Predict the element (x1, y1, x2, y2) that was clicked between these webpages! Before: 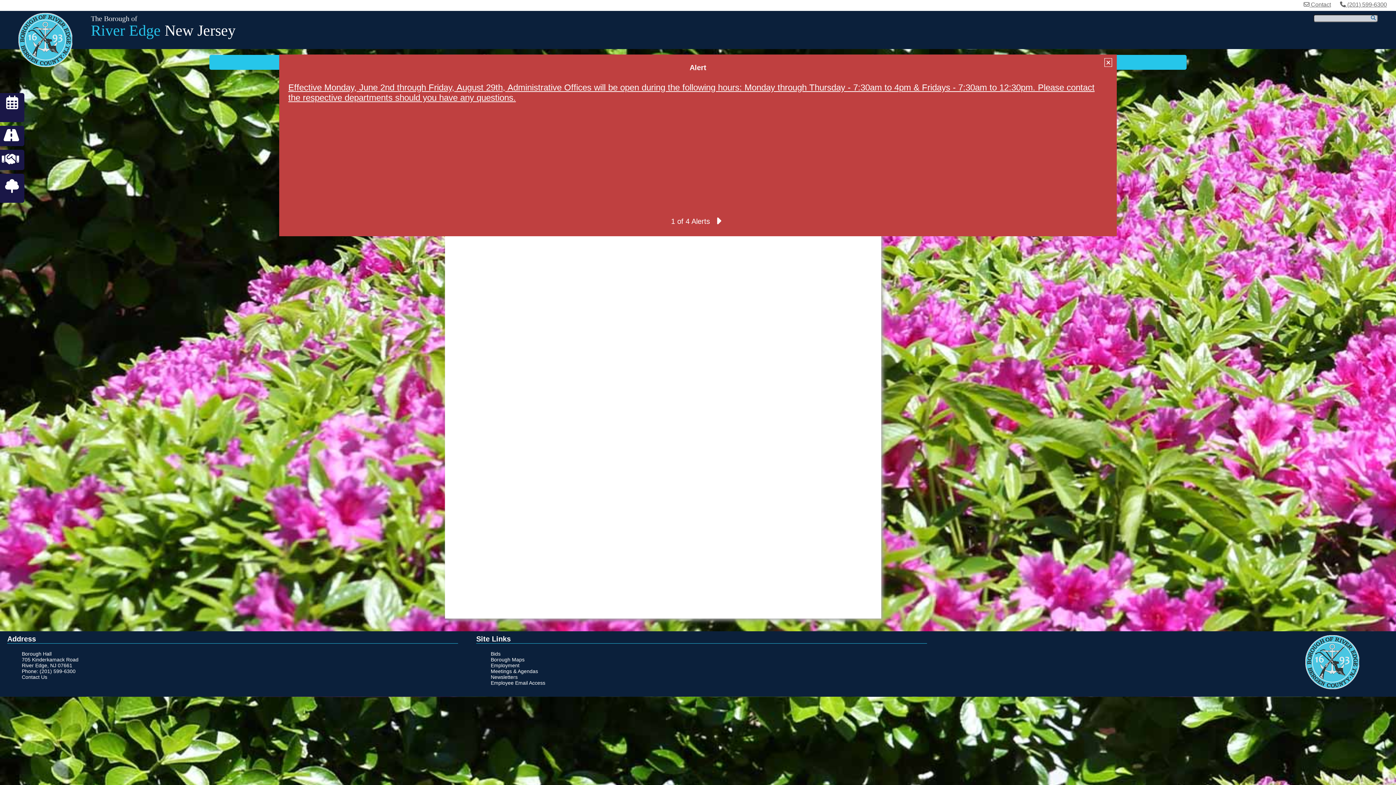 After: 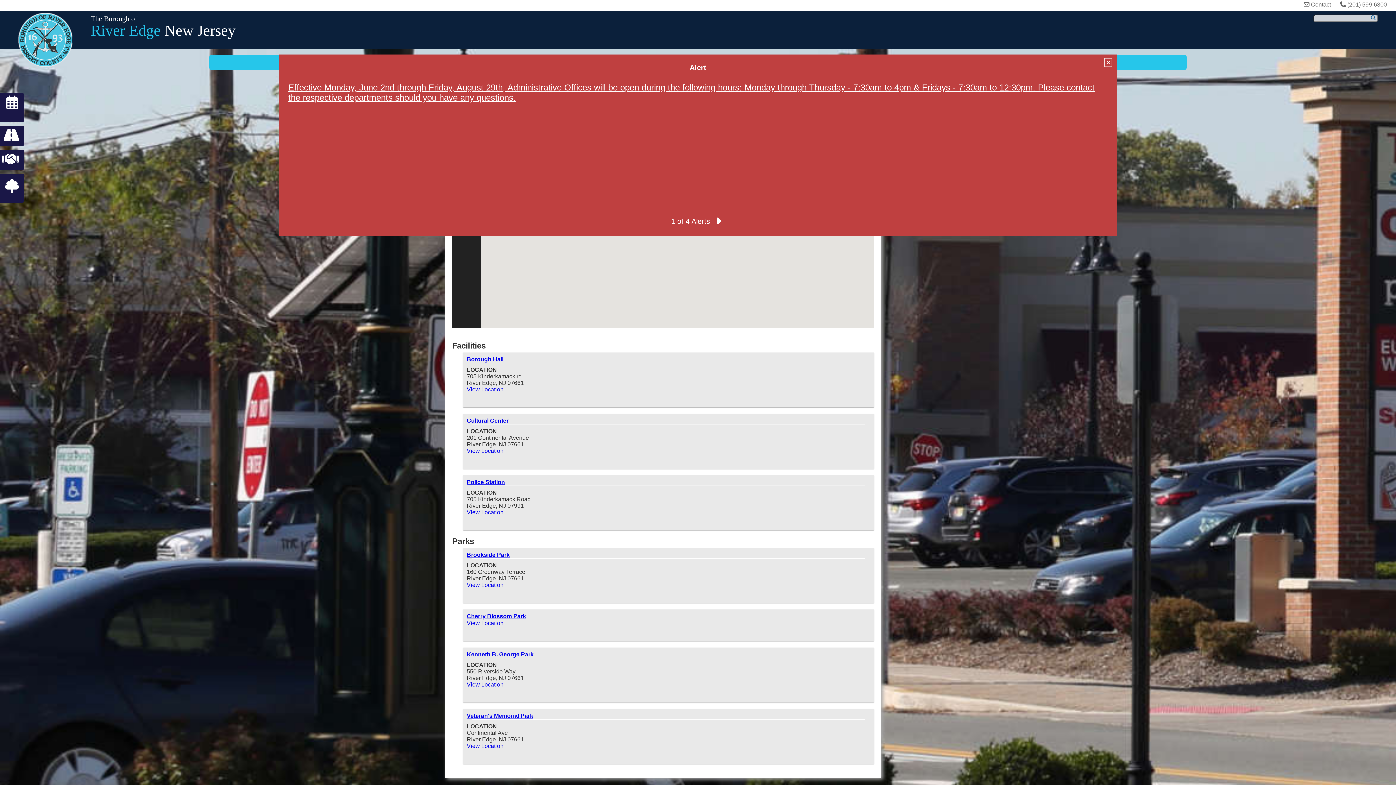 Action: bbox: (490, 656, 524, 662) label: Borough Maps